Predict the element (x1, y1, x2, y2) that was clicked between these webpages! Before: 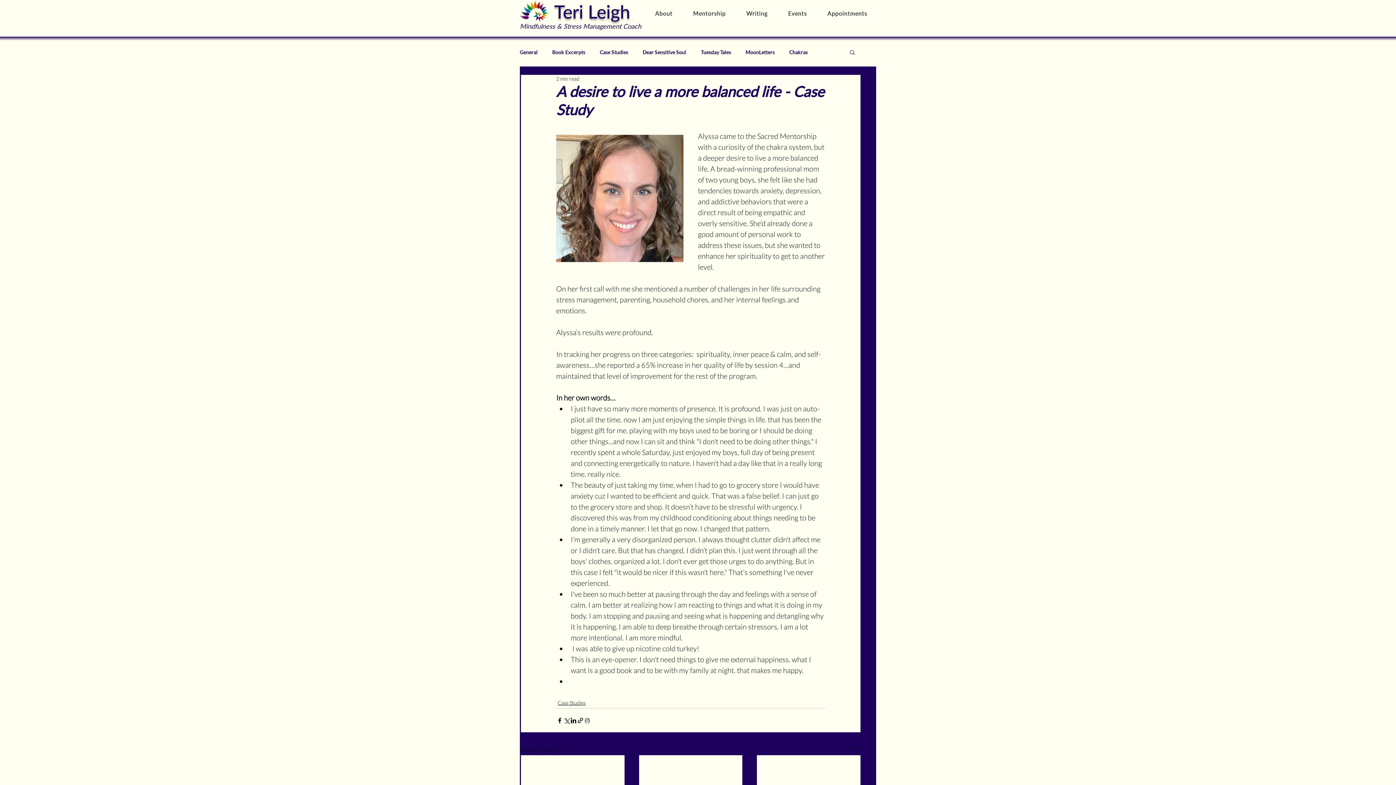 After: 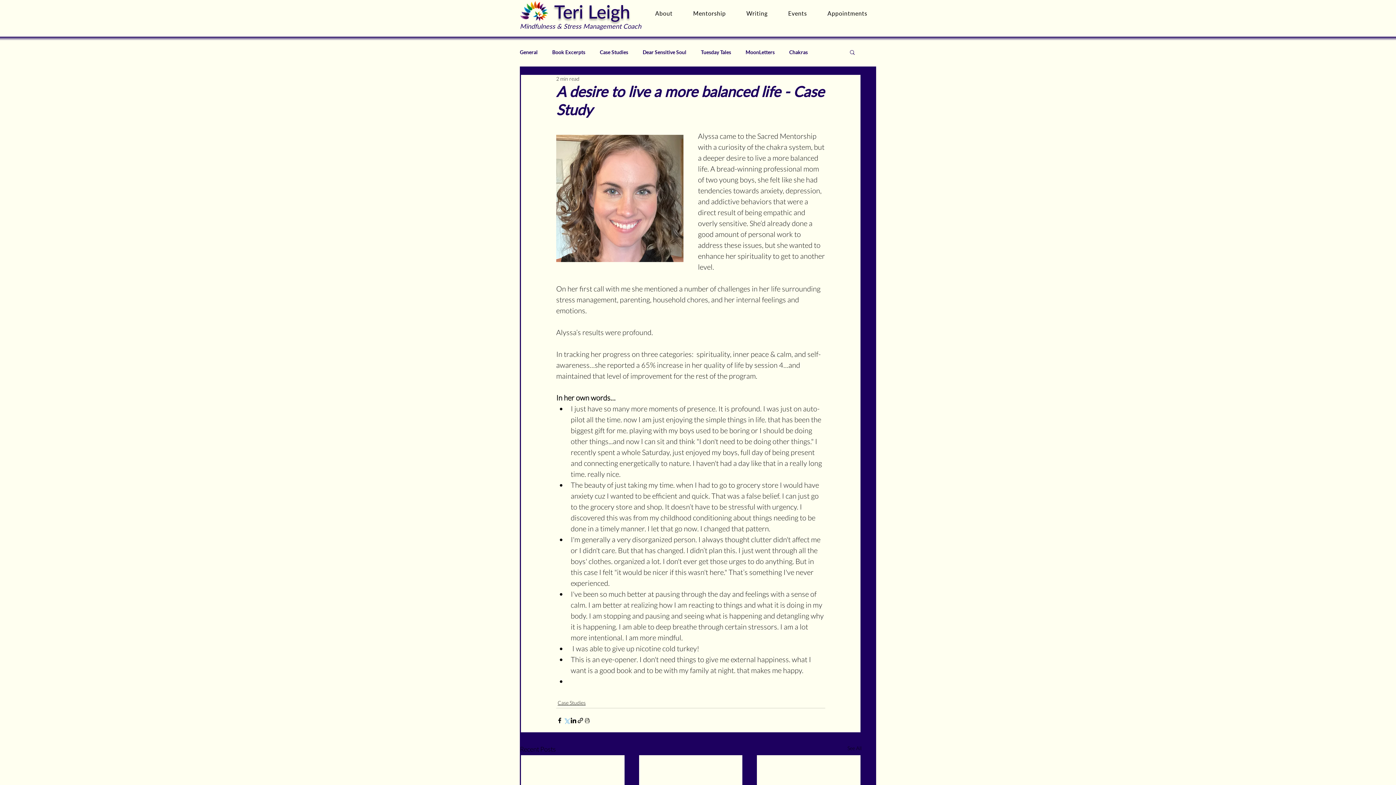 Action: label: Share via X (Twitter) bbox: (563, 717, 570, 724)